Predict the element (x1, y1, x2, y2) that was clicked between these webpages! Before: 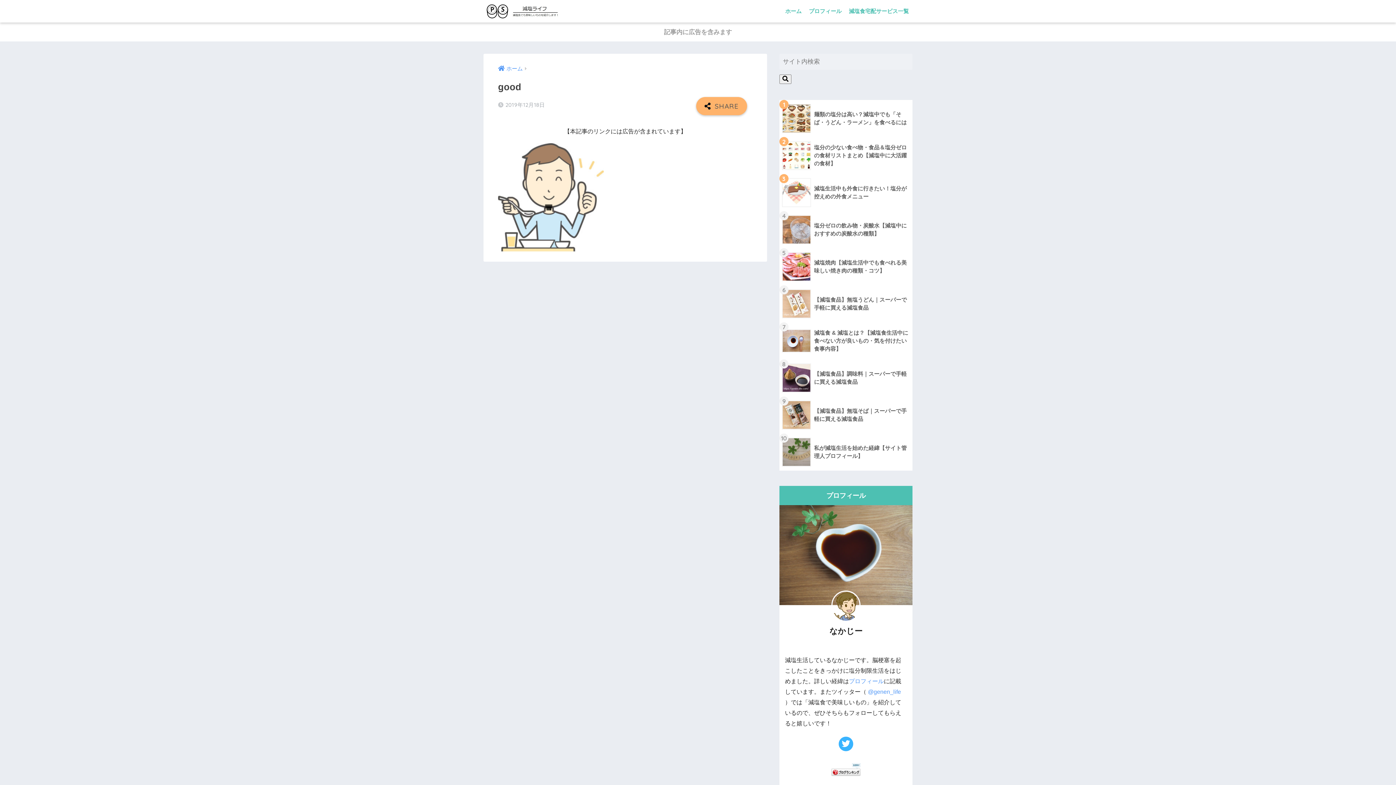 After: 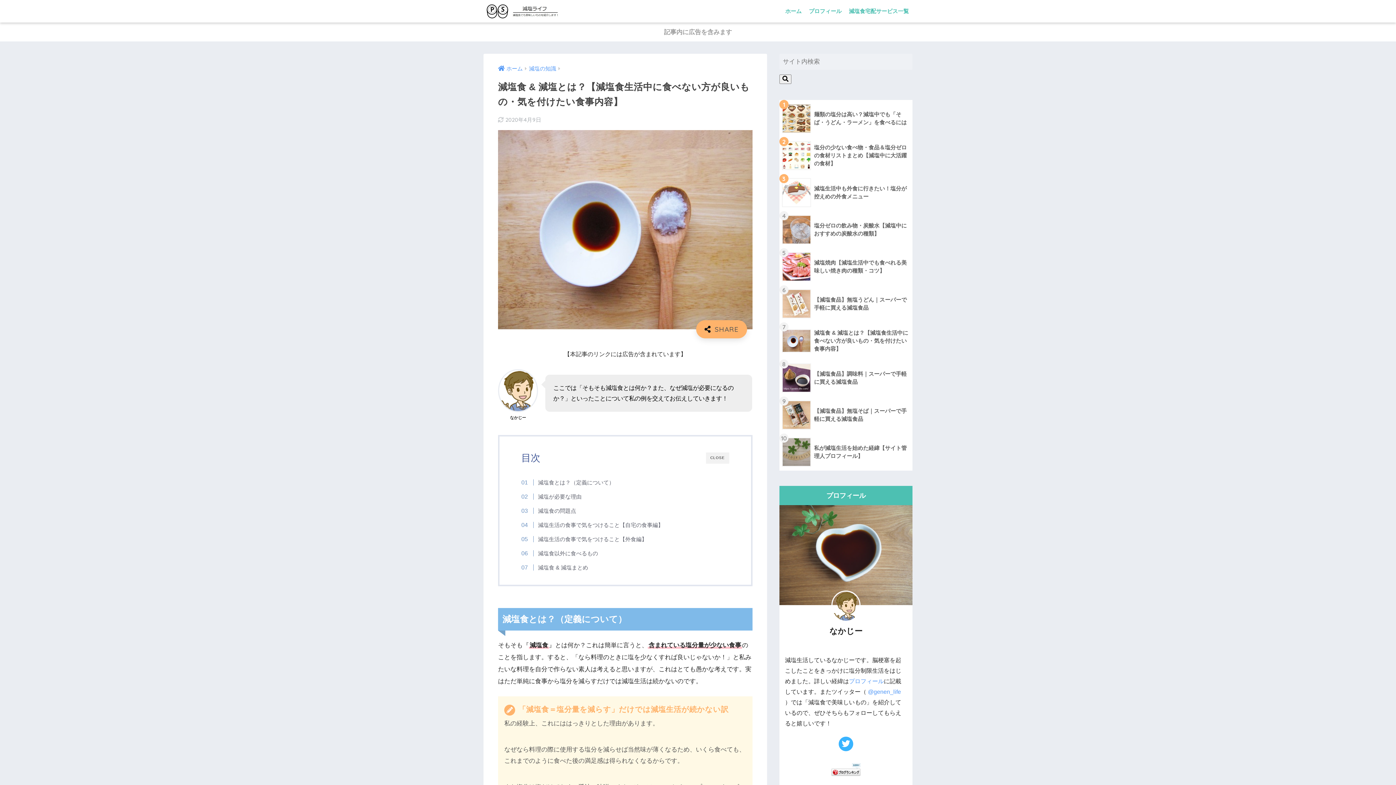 Action: bbox: (779, 322, 912, 359) label: 	減塩食 & 減塩とは？【減塩食生活中に食べない方が良いもの・気を付けたい食事内容】